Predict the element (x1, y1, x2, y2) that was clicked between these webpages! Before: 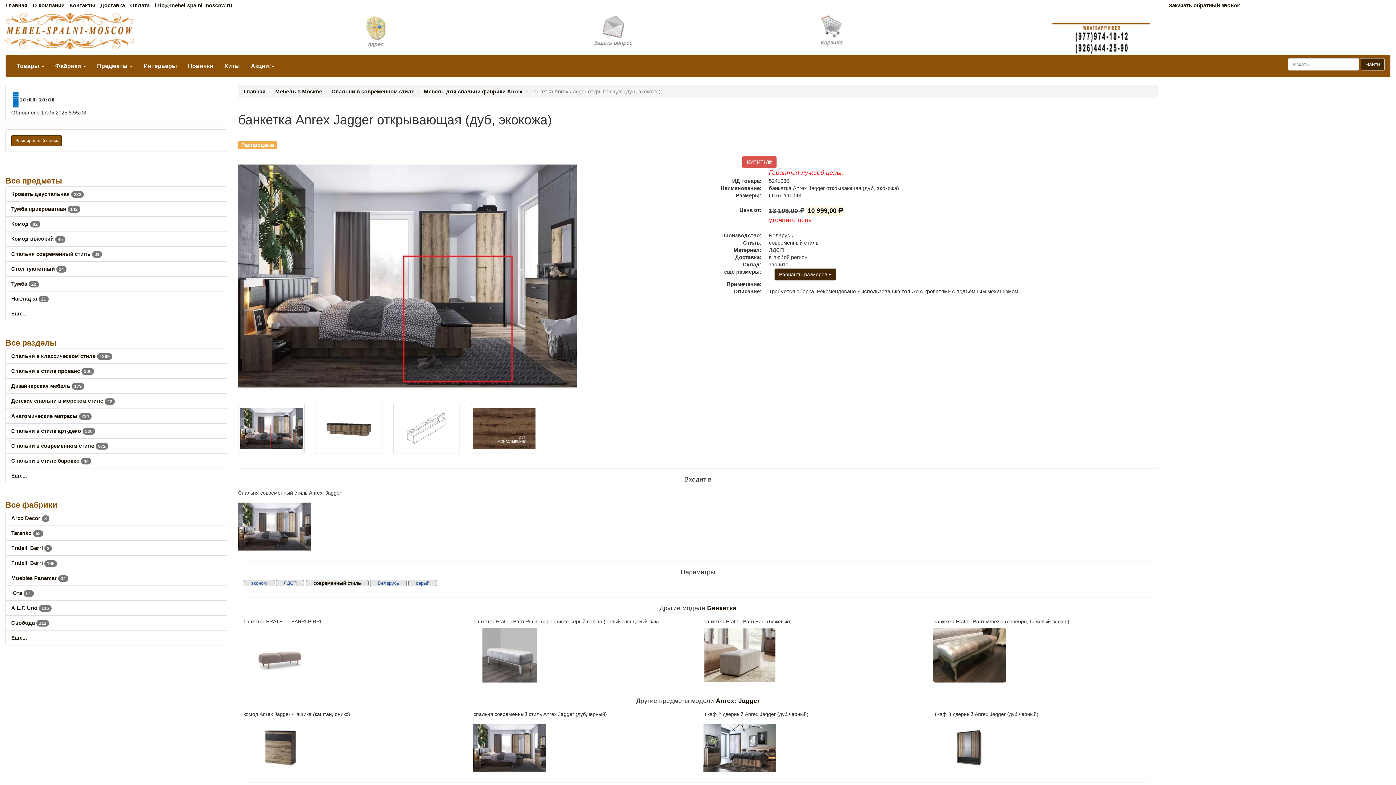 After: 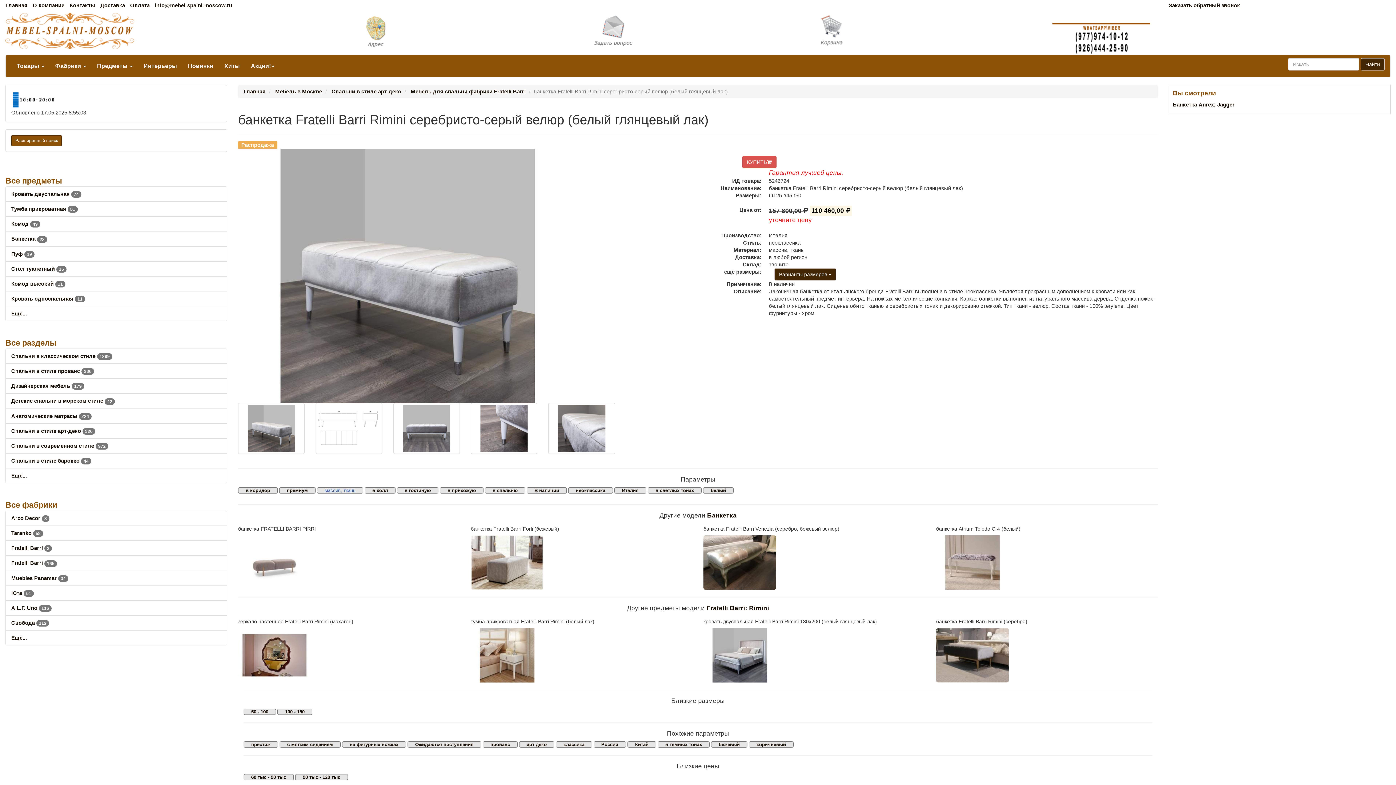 Action: bbox: (473, 628, 692, 682)